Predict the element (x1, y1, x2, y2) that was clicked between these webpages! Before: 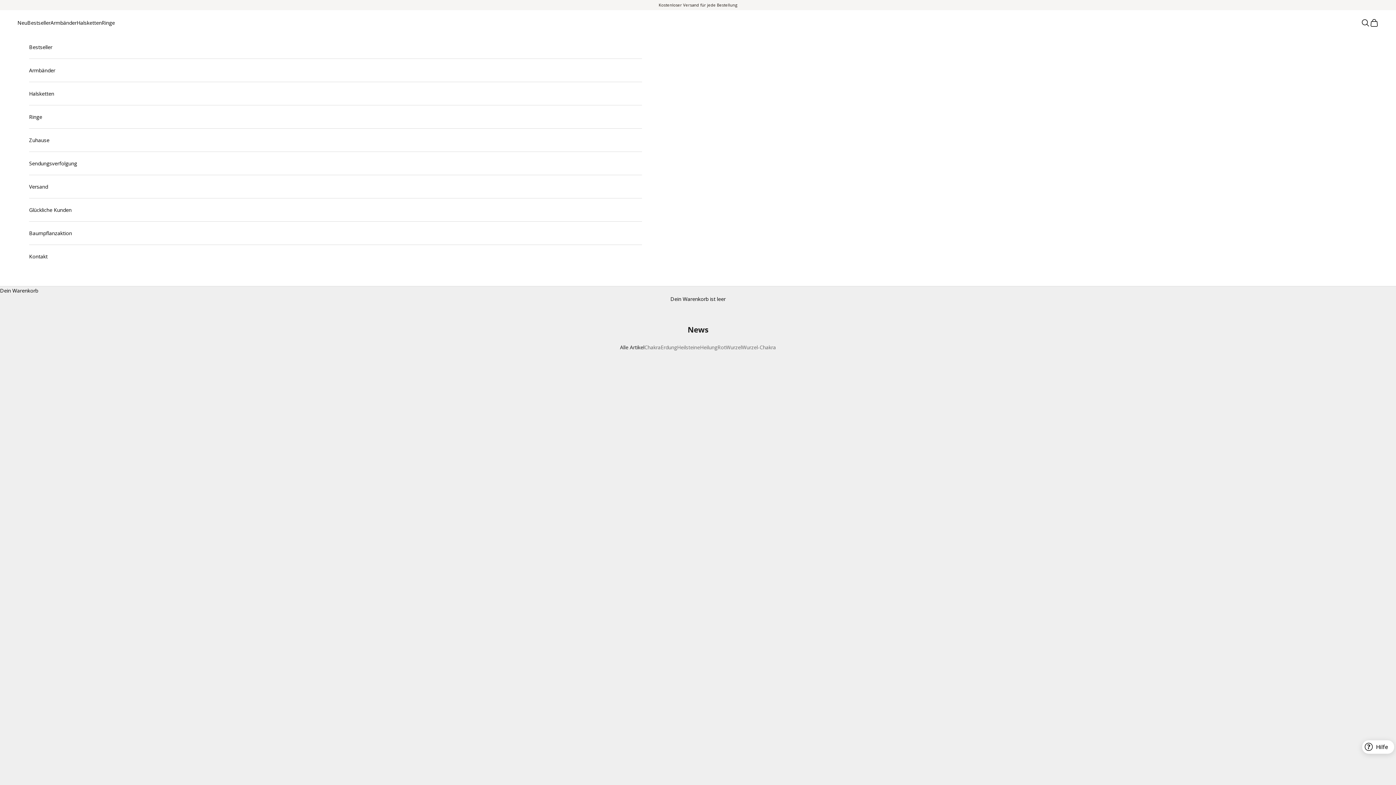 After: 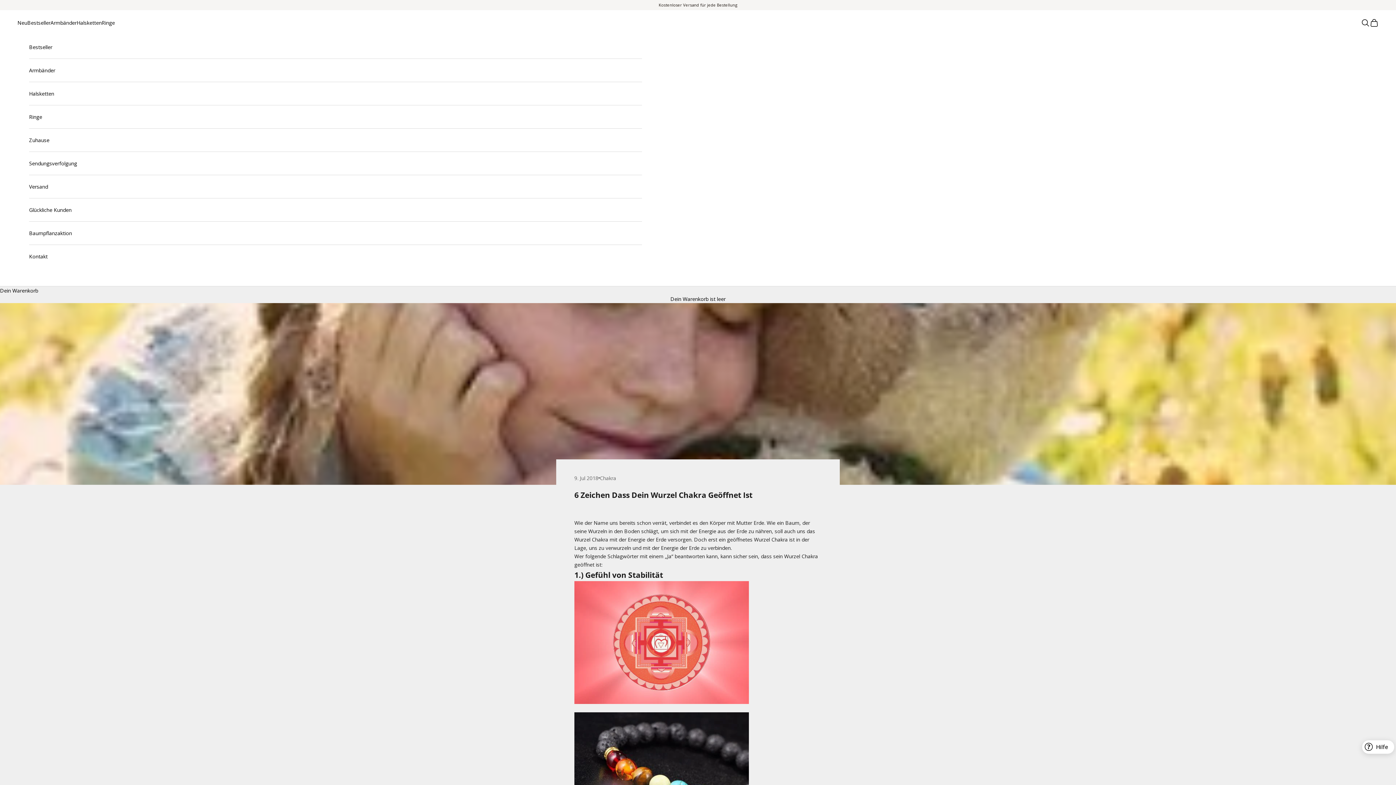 Action: bbox: (629, 705, 656, 714) label: Weiterlesen